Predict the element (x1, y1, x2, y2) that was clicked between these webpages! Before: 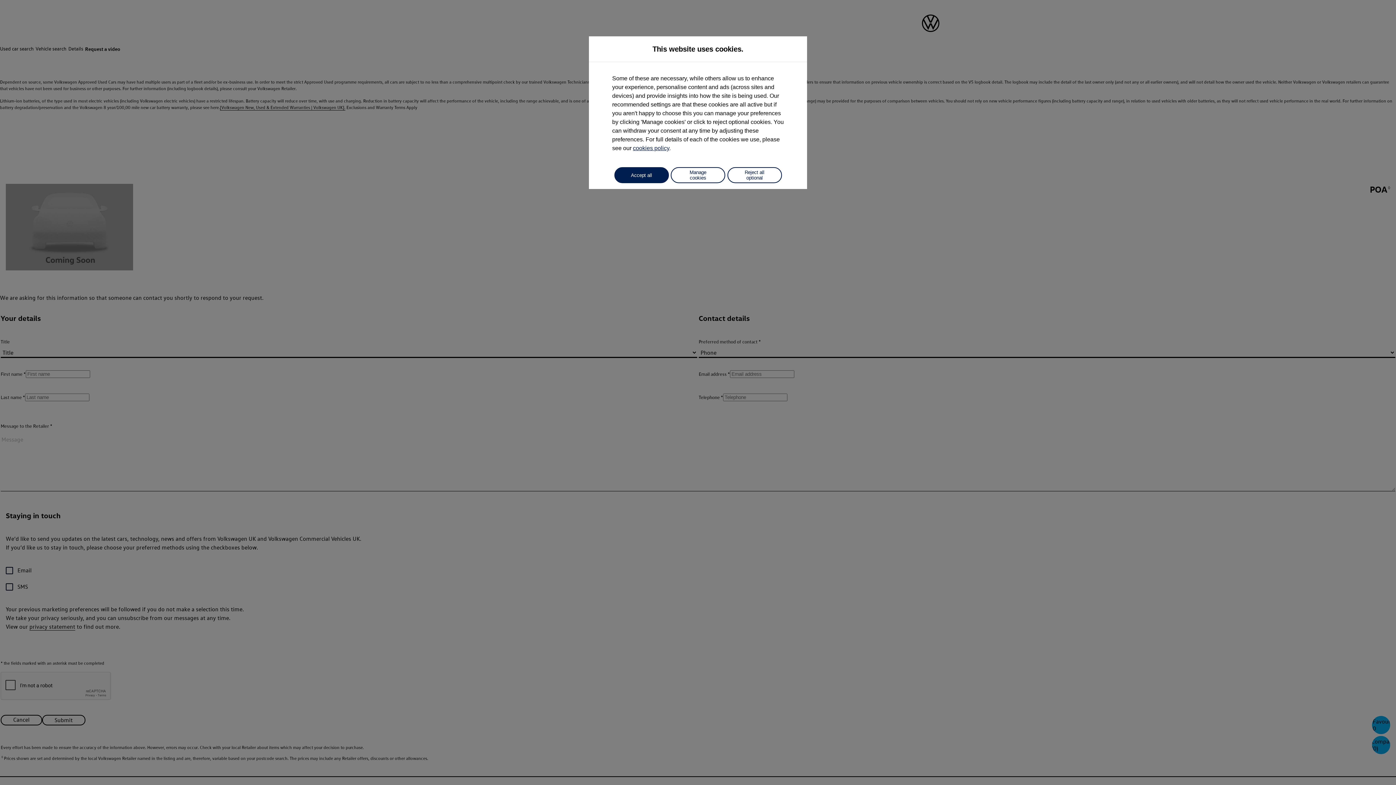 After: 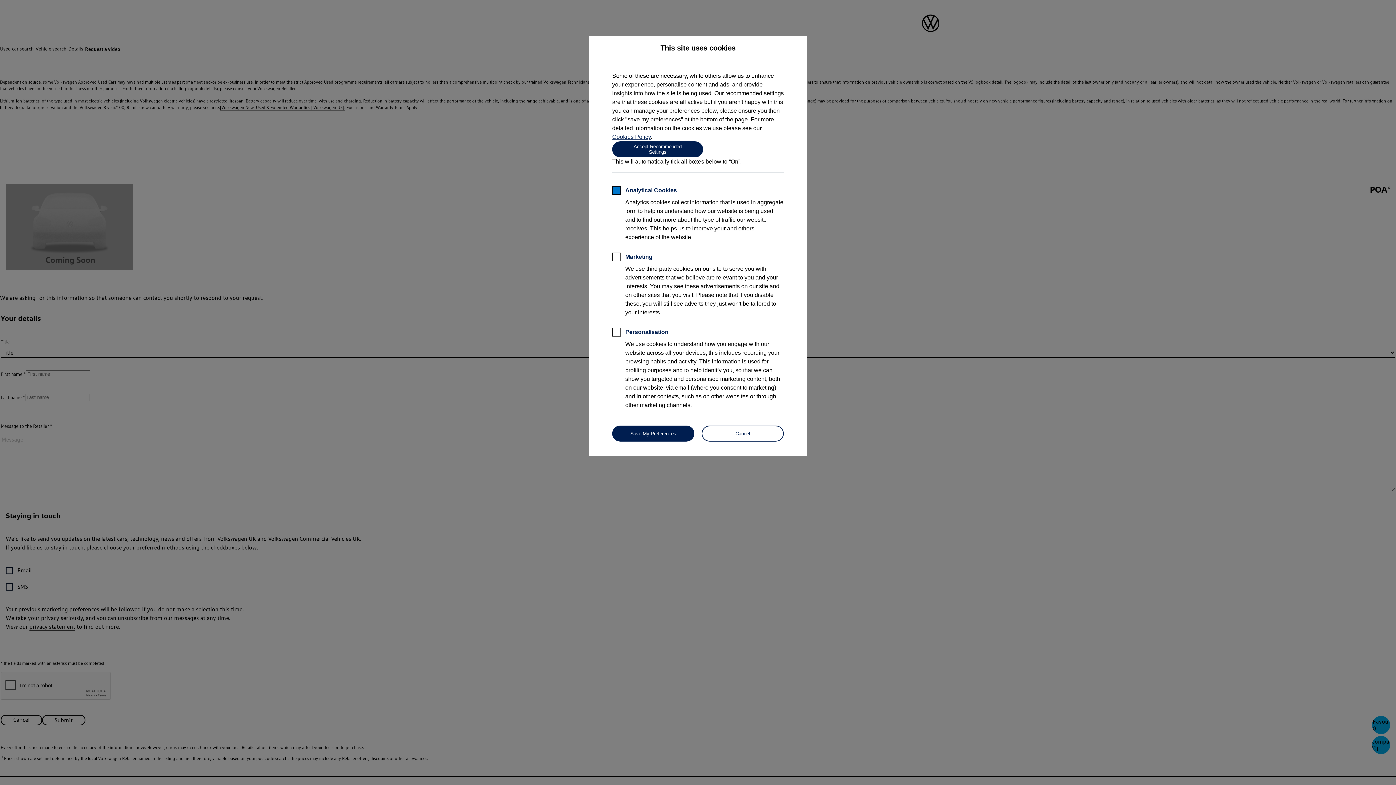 Action: bbox: (670, 167, 725, 183) label: Manage cookies